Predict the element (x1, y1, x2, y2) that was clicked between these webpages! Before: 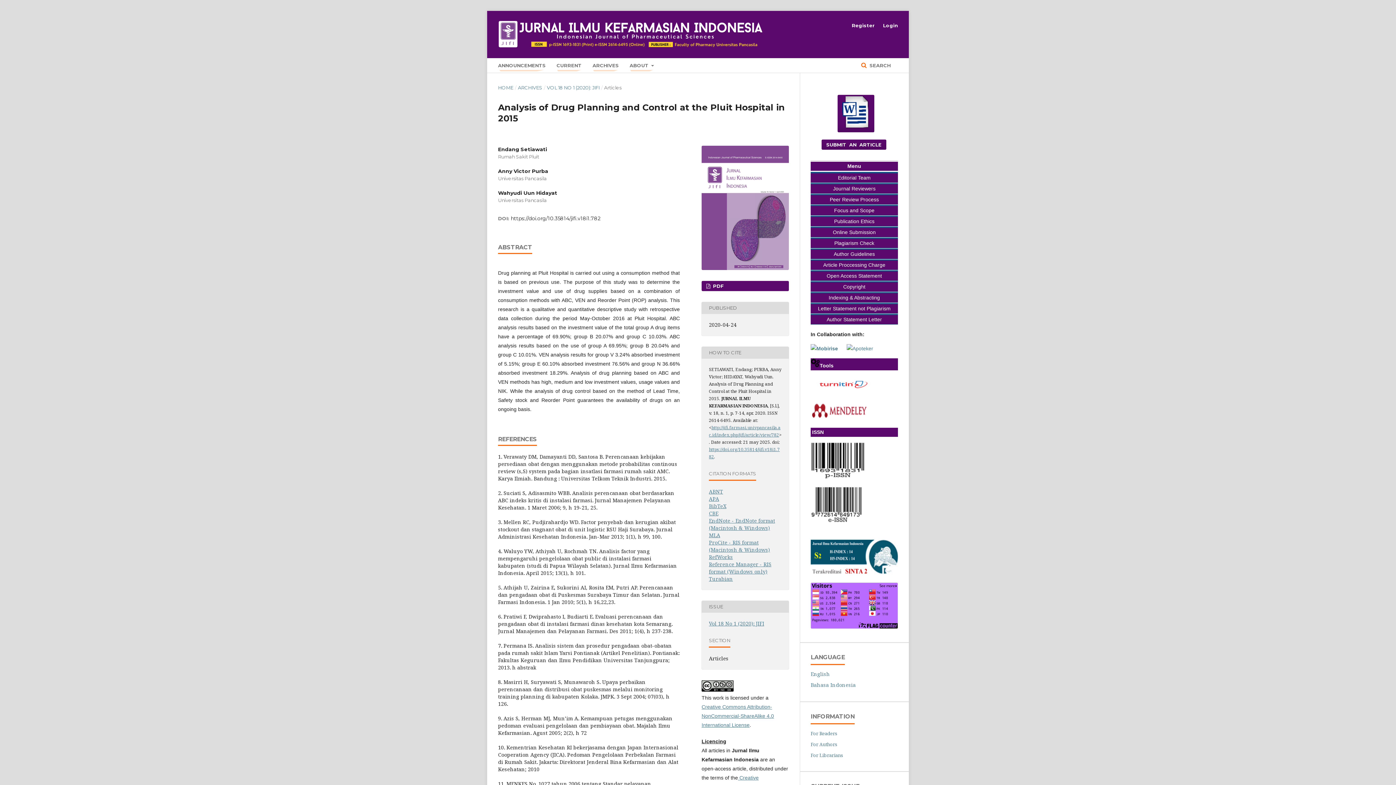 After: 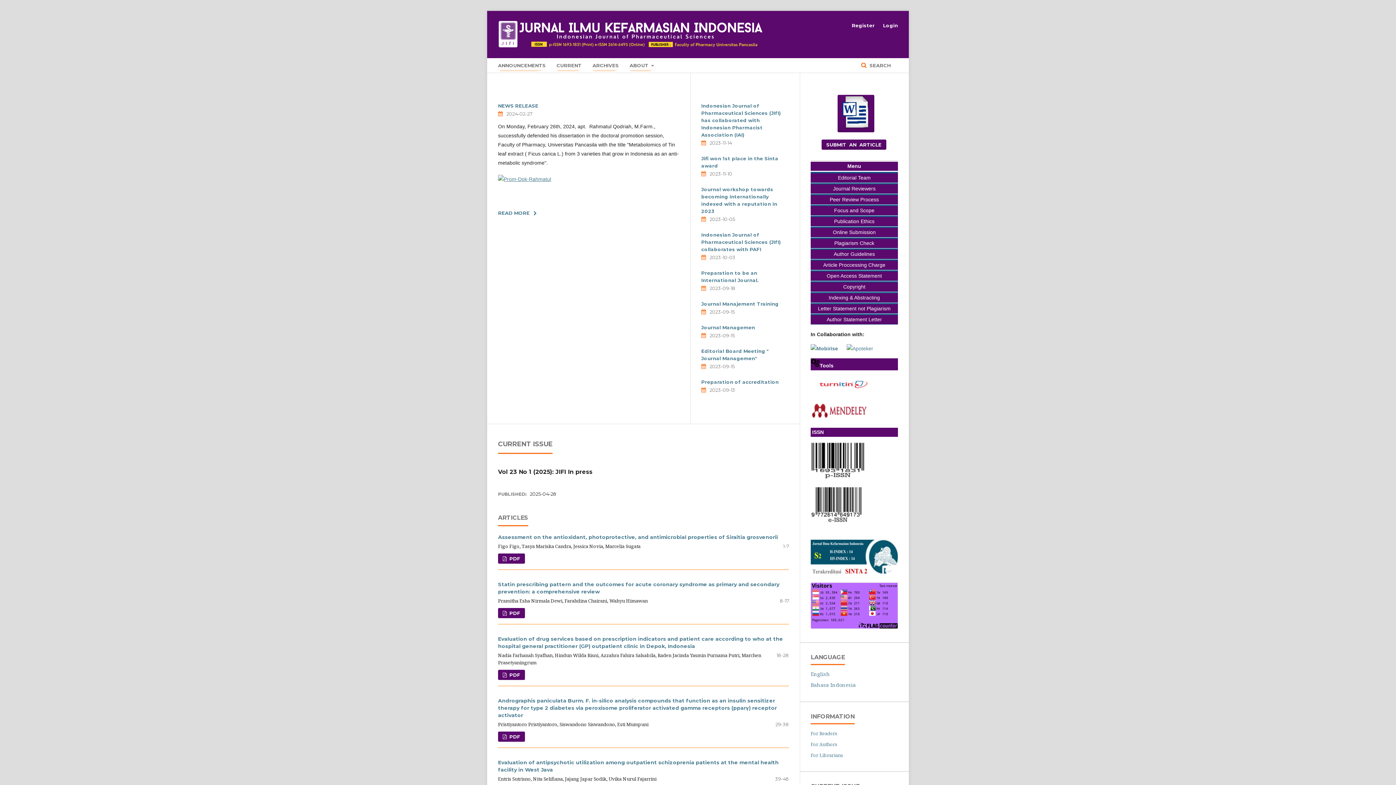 Action: bbox: (498, 16, 764, 52)